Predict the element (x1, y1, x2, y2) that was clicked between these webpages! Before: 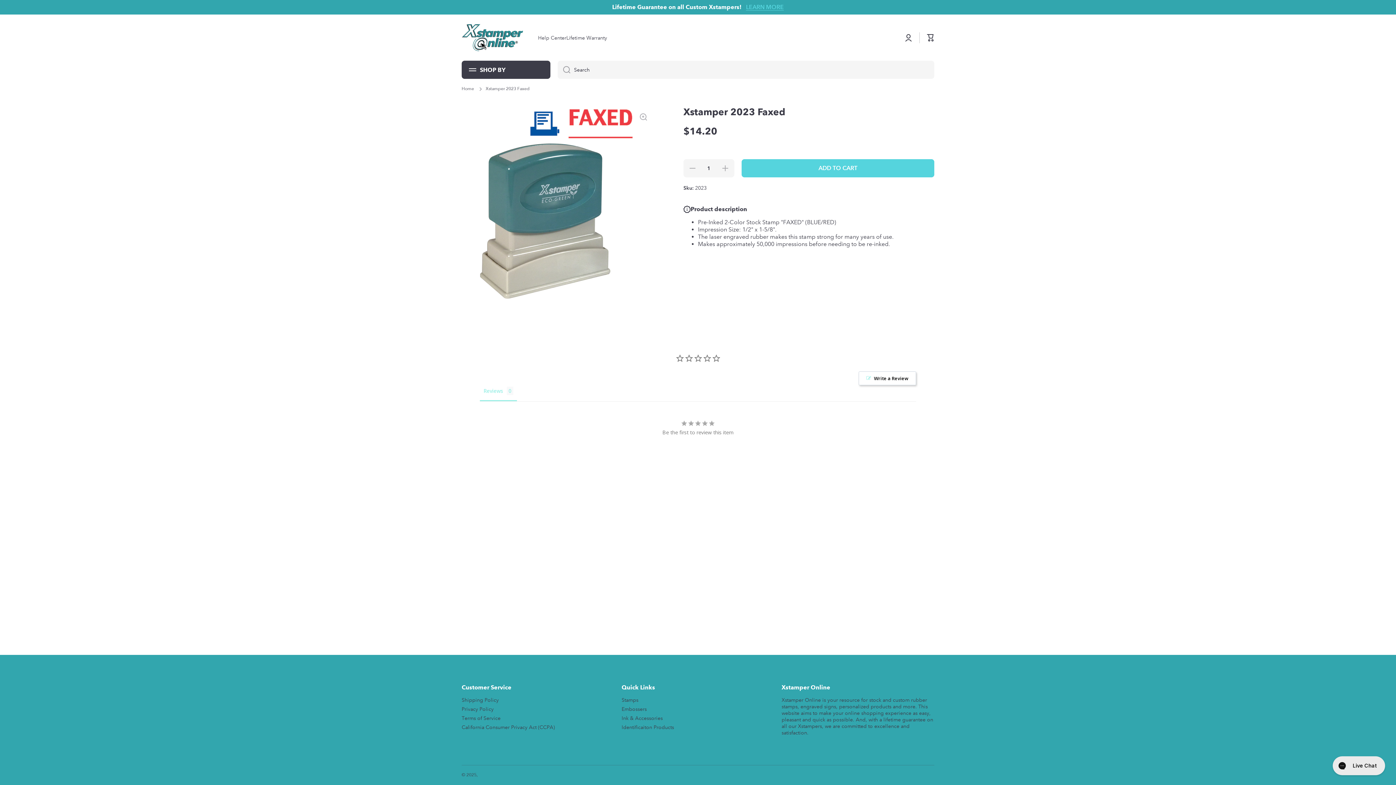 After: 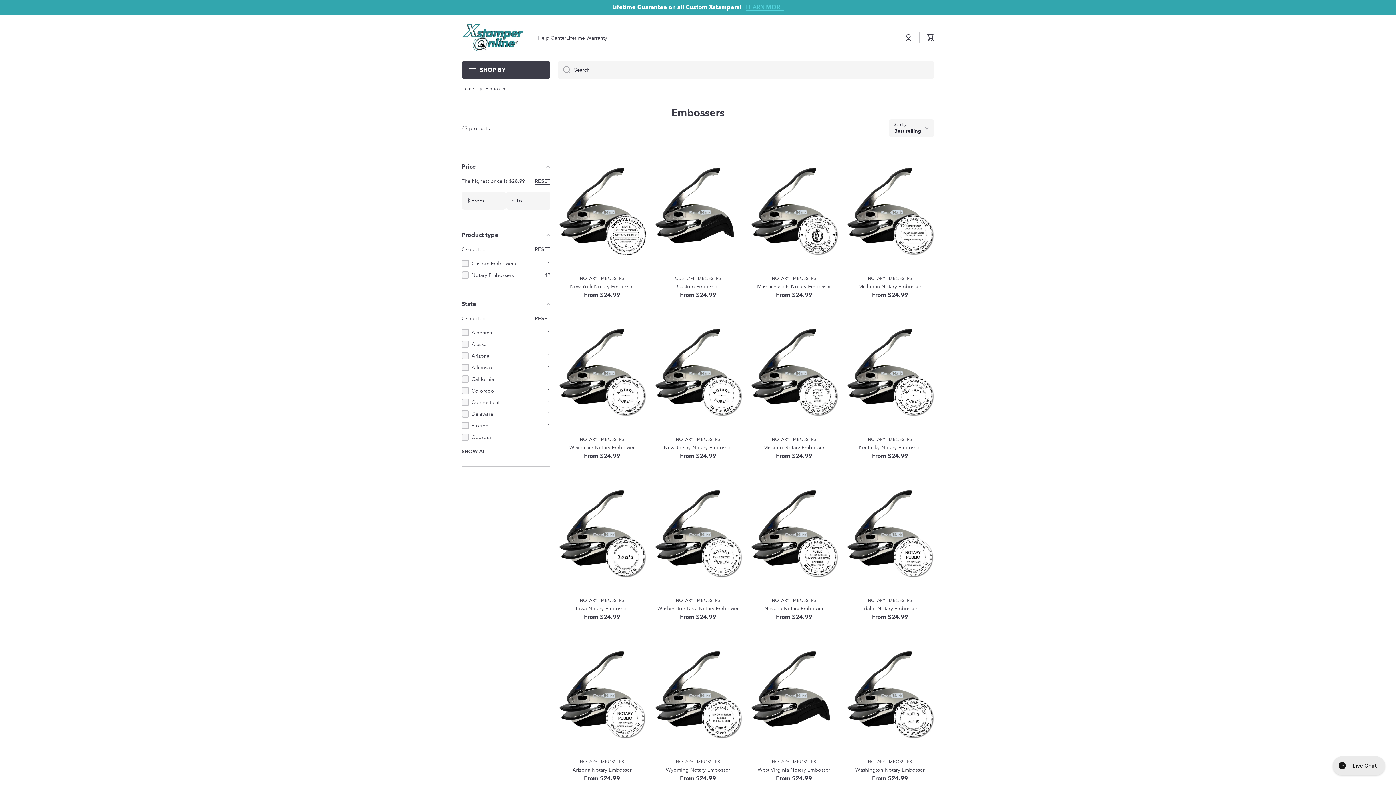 Action: bbox: (621, 703, 646, 712) label: Embossers